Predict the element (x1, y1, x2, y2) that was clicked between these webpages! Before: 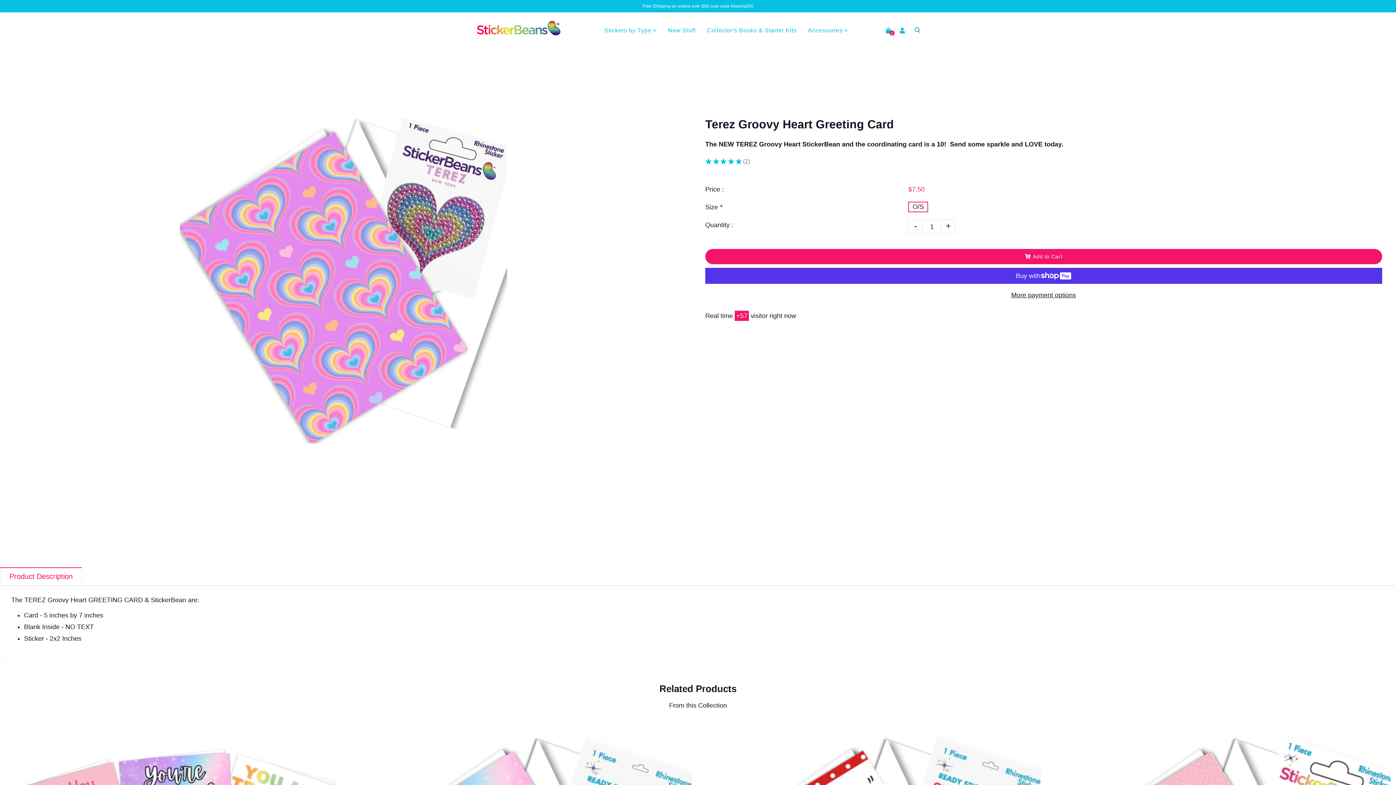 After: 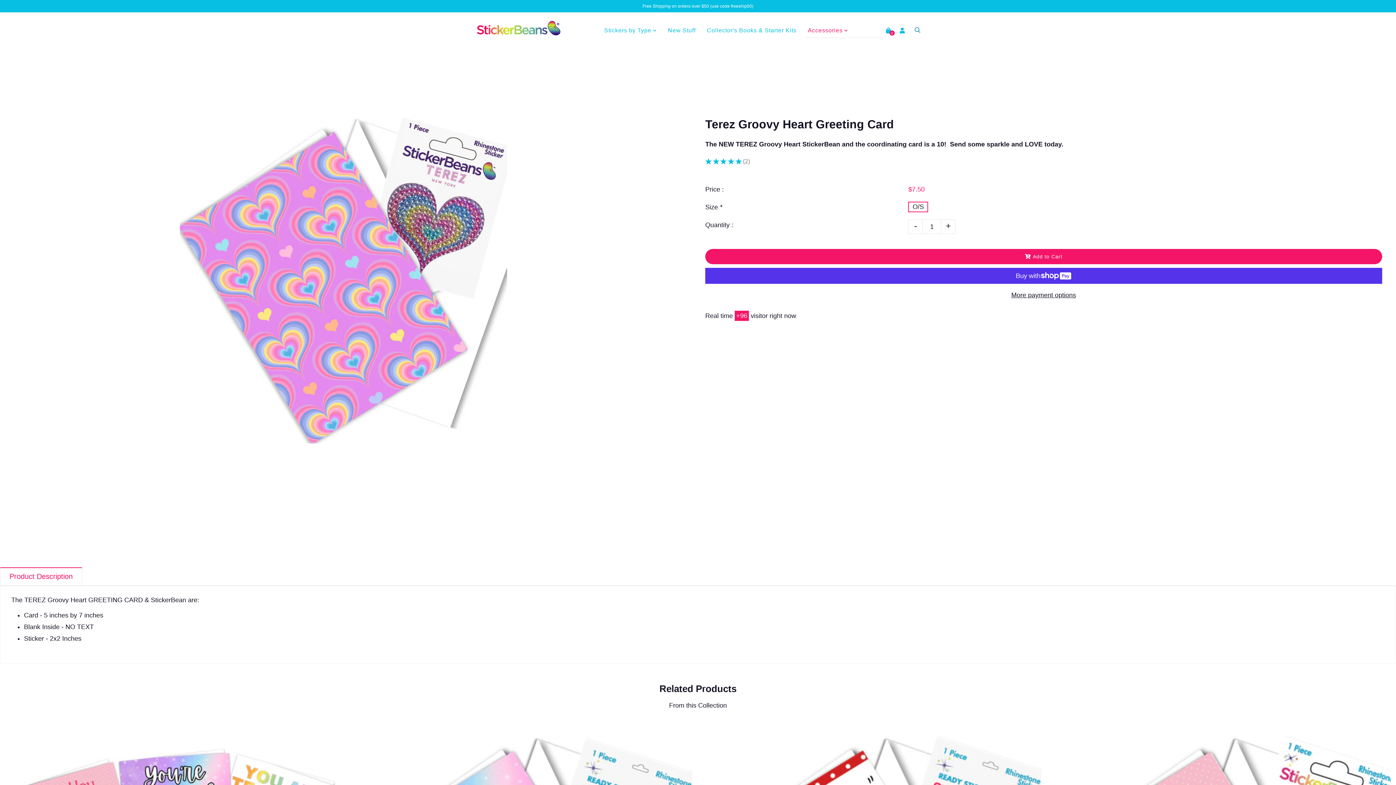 Action: label: Accessories  bbox: (805, 22, 851, 38)